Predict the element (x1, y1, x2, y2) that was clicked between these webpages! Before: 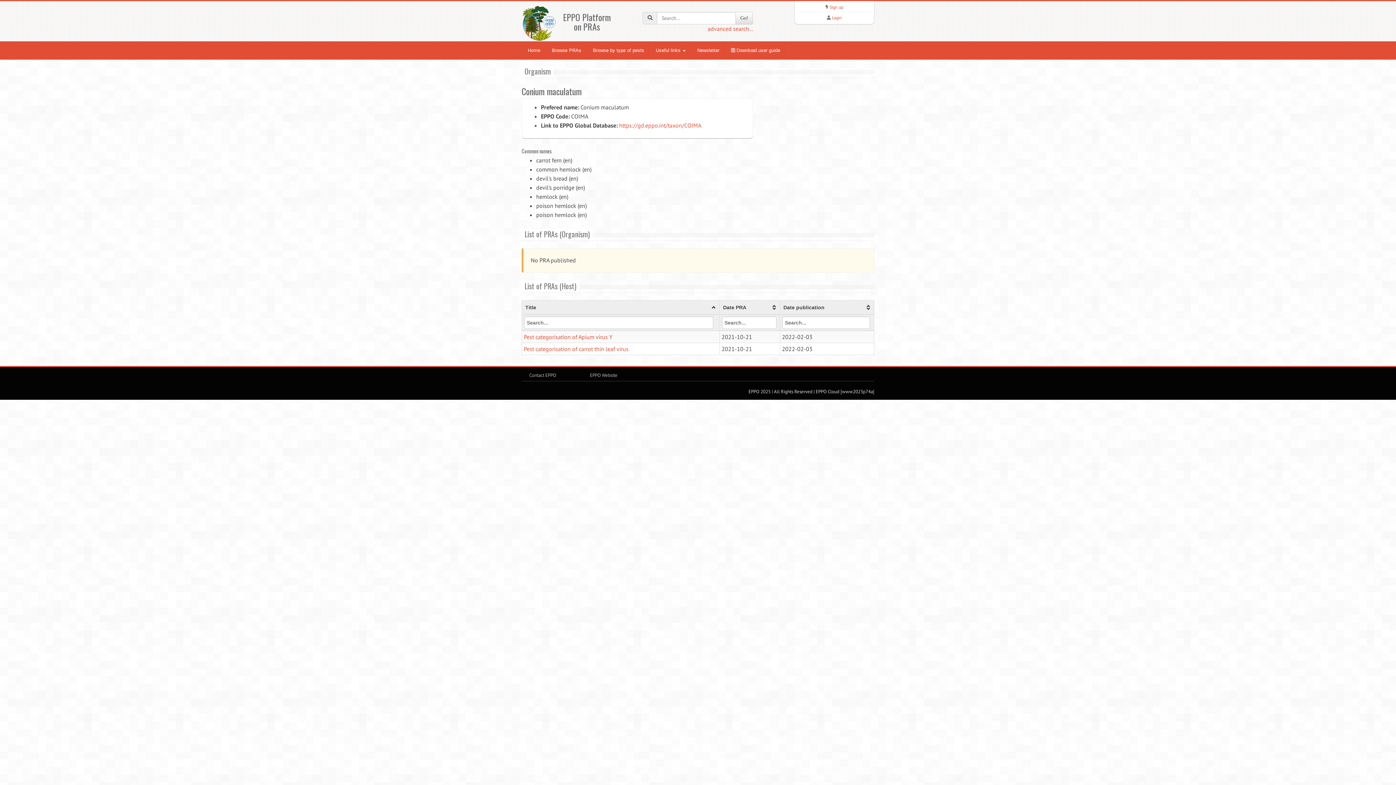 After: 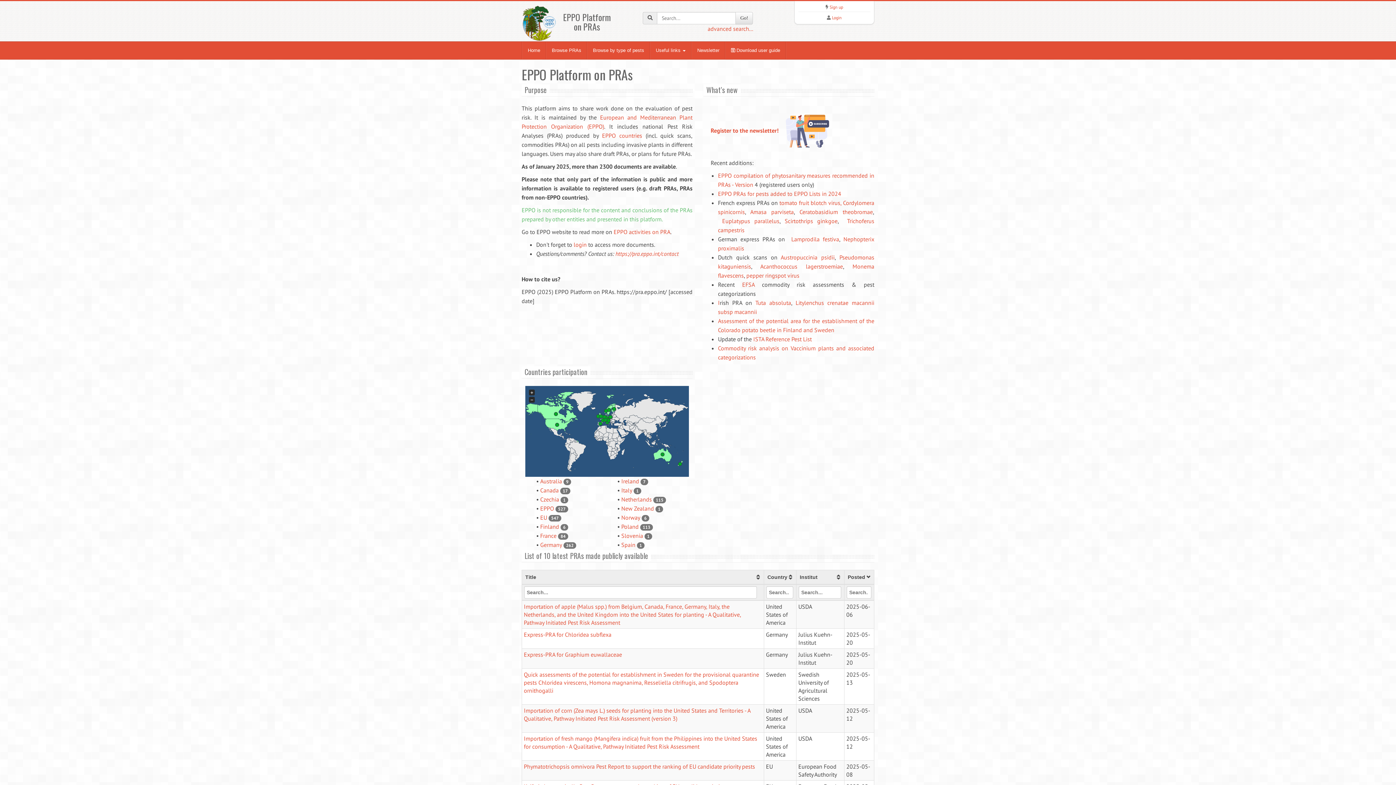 Action: label: Home bbox: (522, 41, 546, 59)